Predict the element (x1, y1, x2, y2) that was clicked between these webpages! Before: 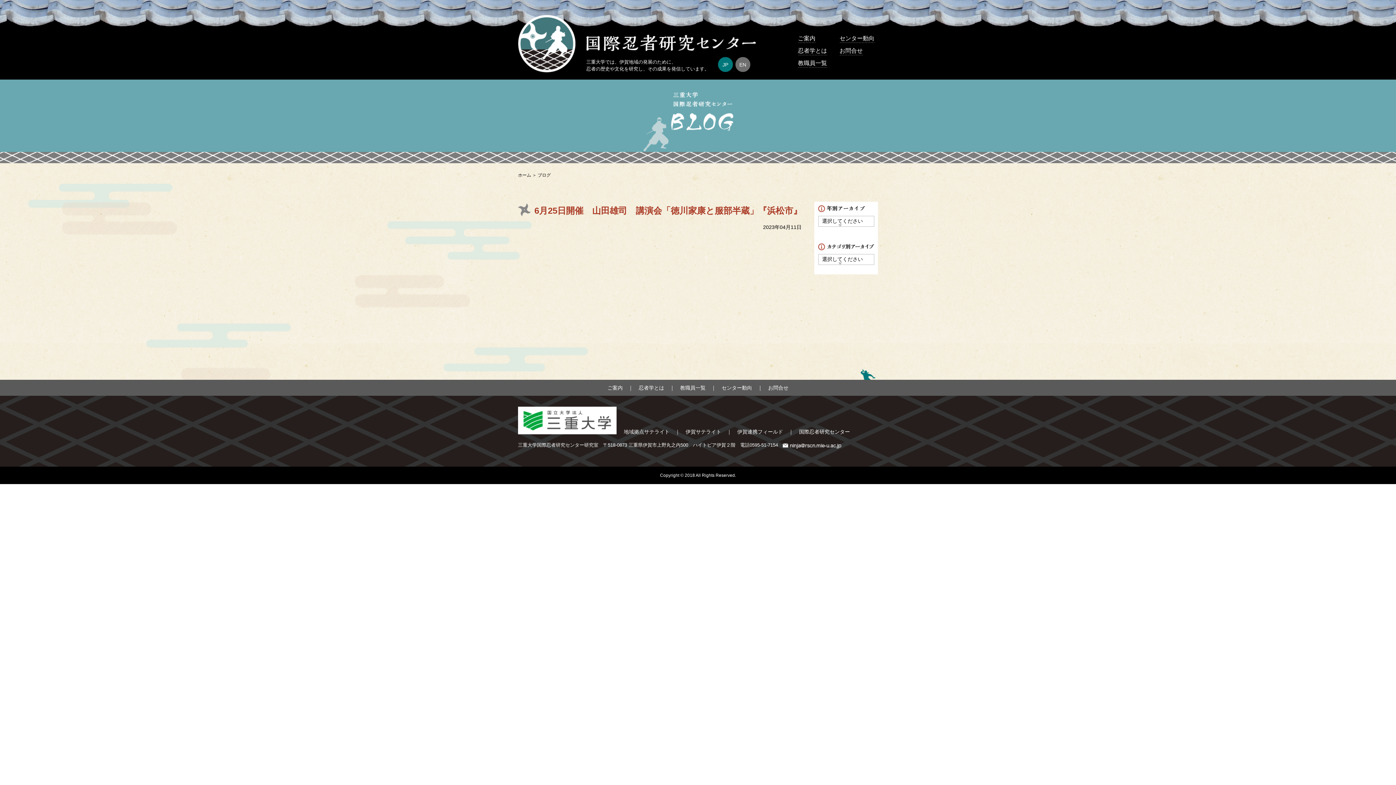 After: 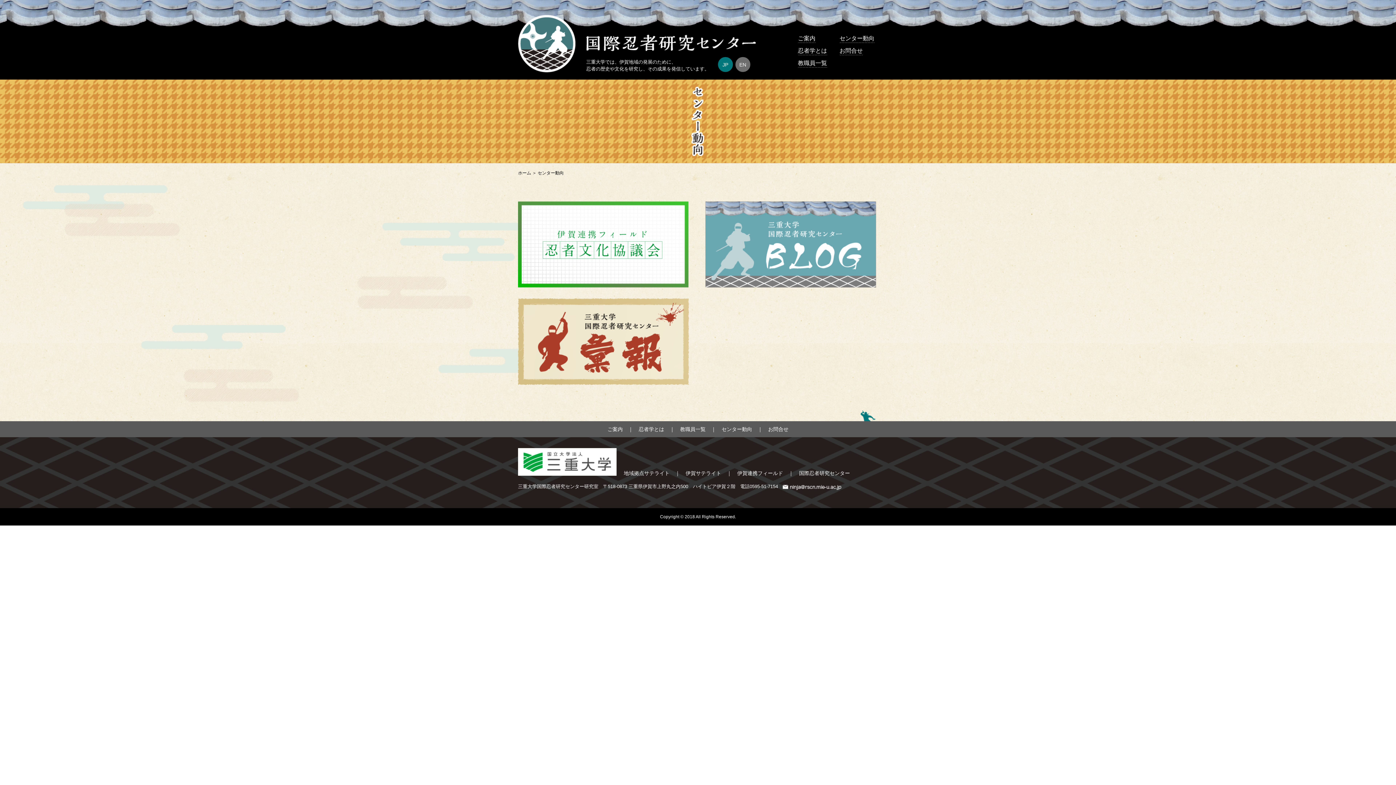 Action: bbox: (716, 385, 757, 390) label: センター動向